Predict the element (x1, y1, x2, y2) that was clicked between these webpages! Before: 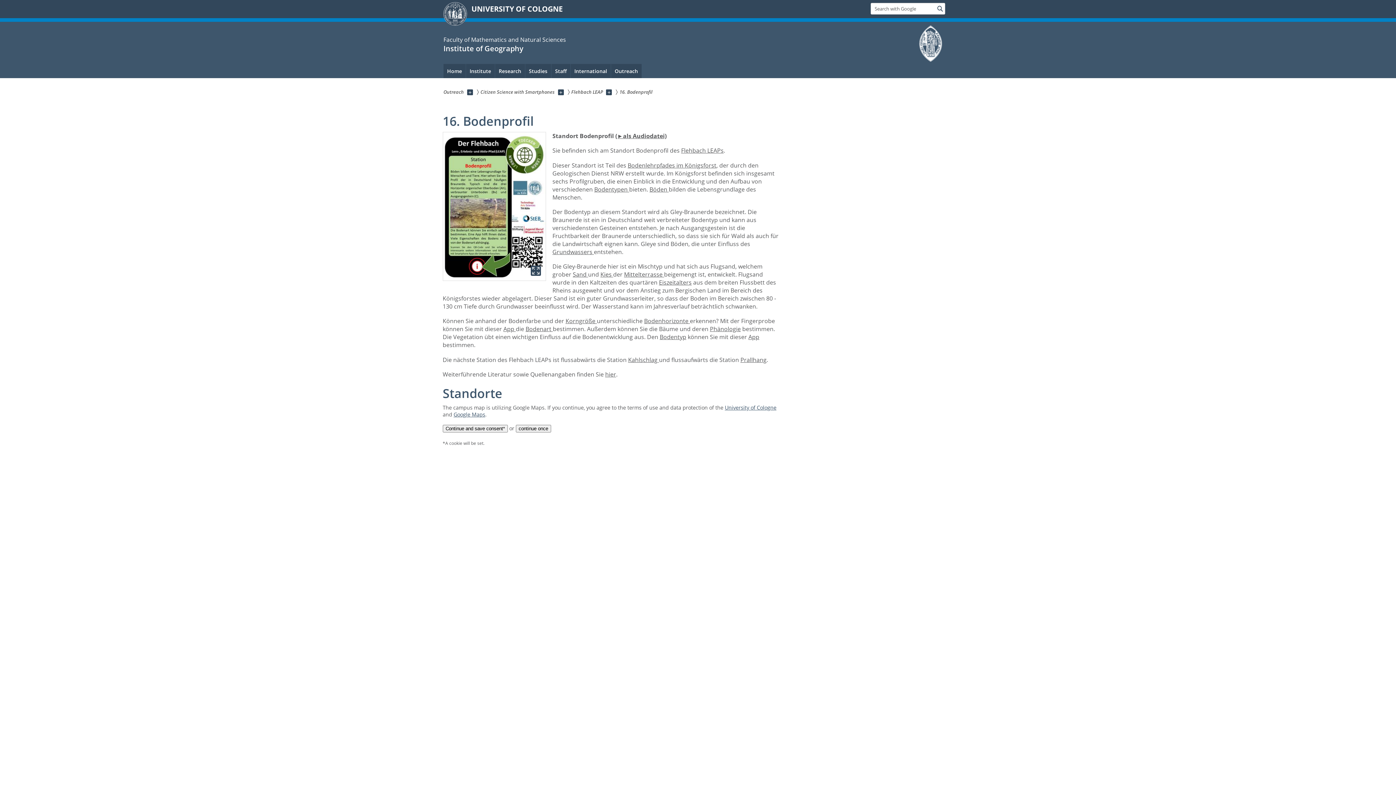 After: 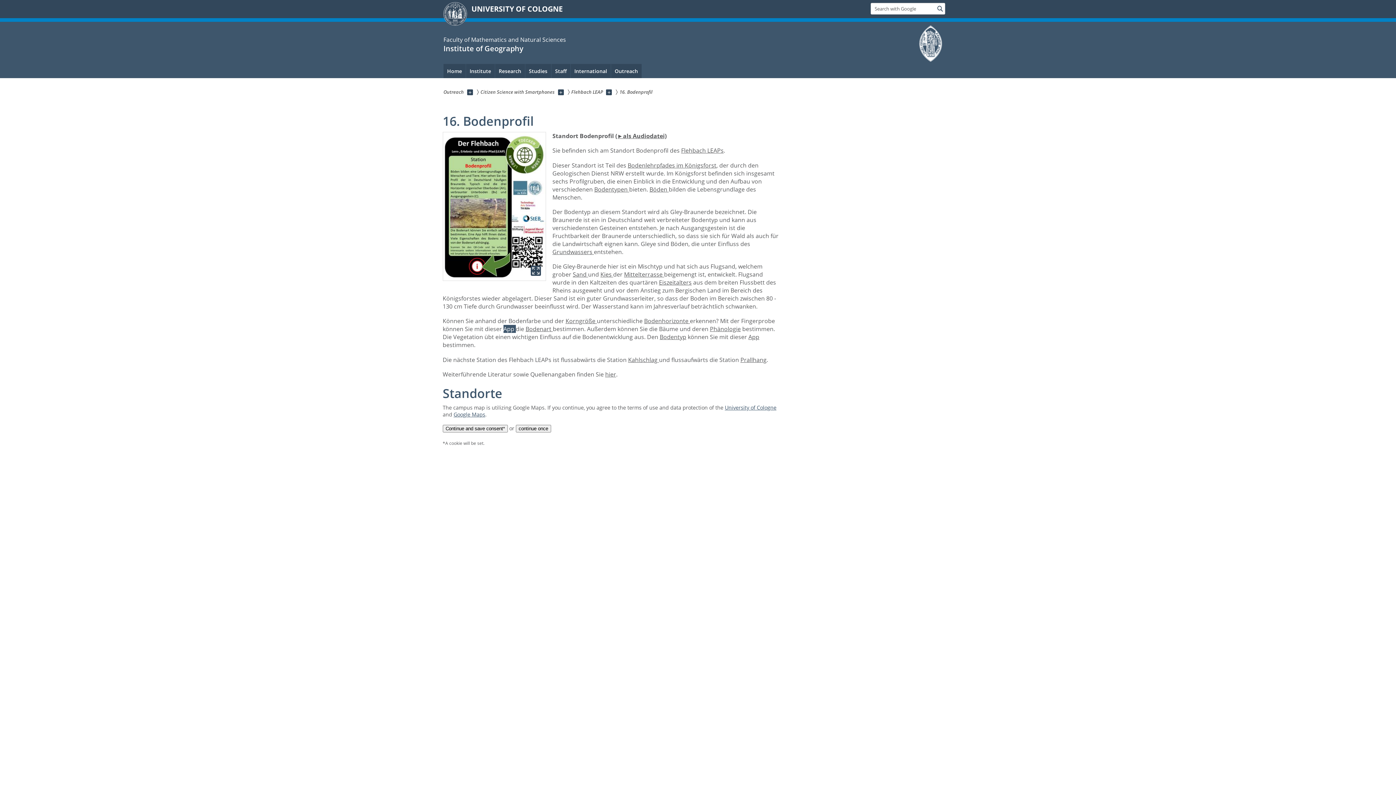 Action: label: App  bbox: (503, 325, 515, 333)